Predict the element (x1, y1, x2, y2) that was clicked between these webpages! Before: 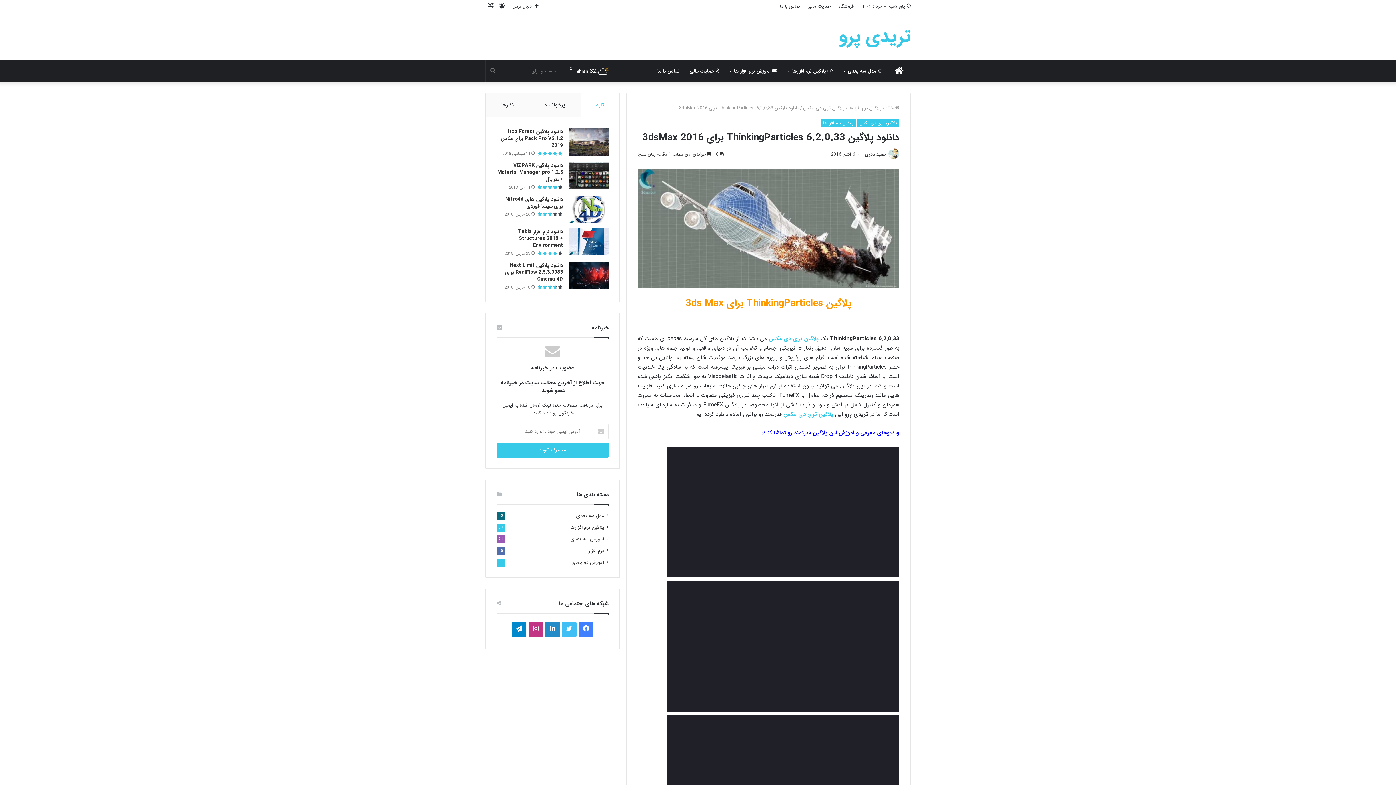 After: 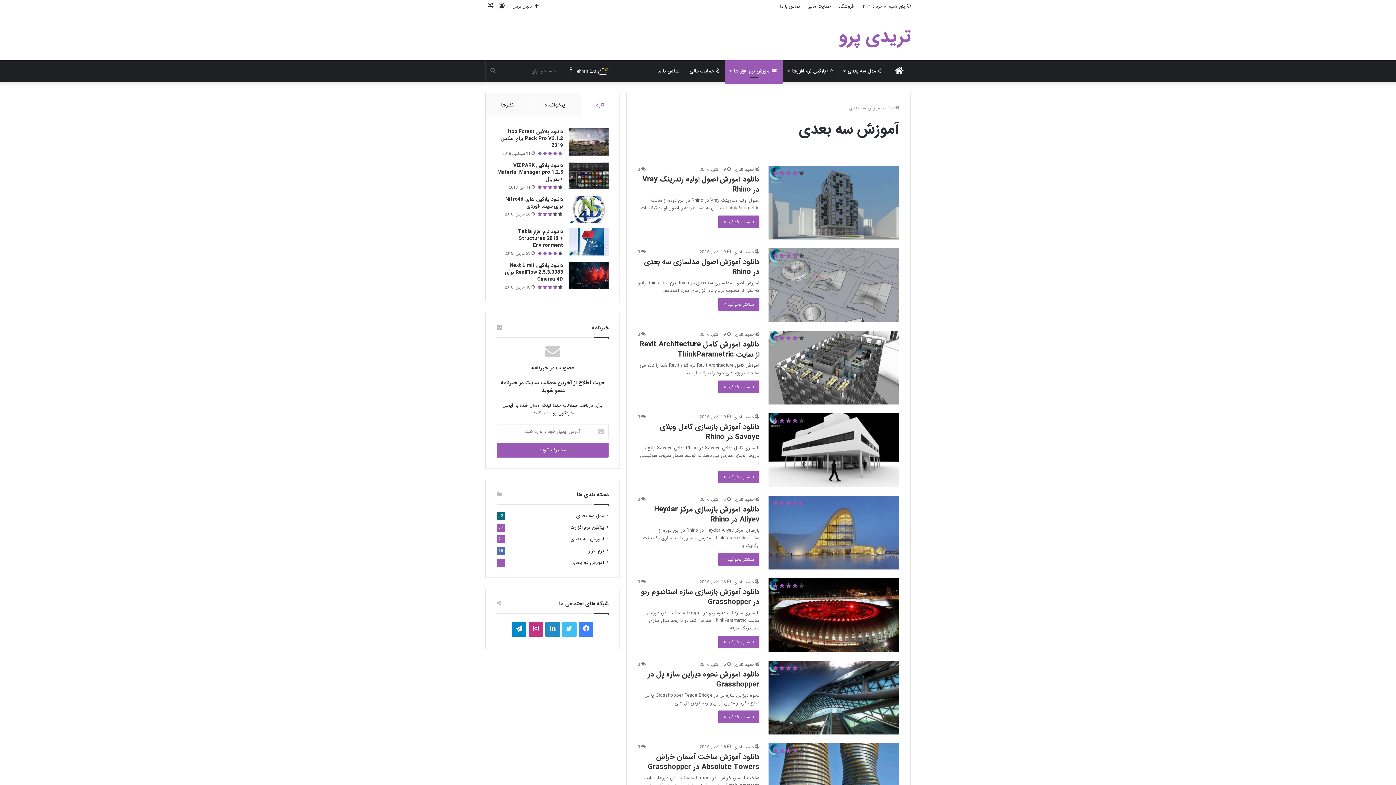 Action: label:  آموزش نرم افزار ها bbox: (725, 60, 783, 82)